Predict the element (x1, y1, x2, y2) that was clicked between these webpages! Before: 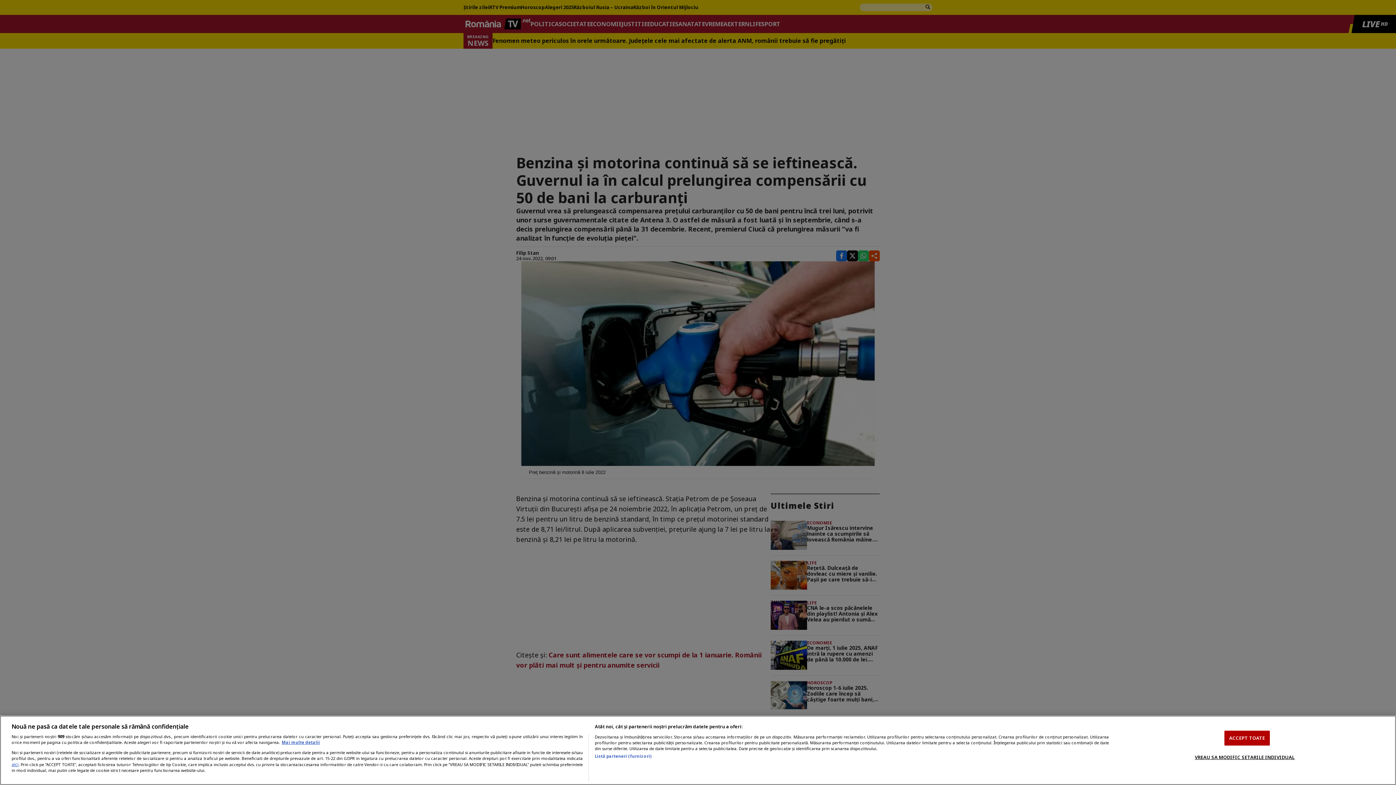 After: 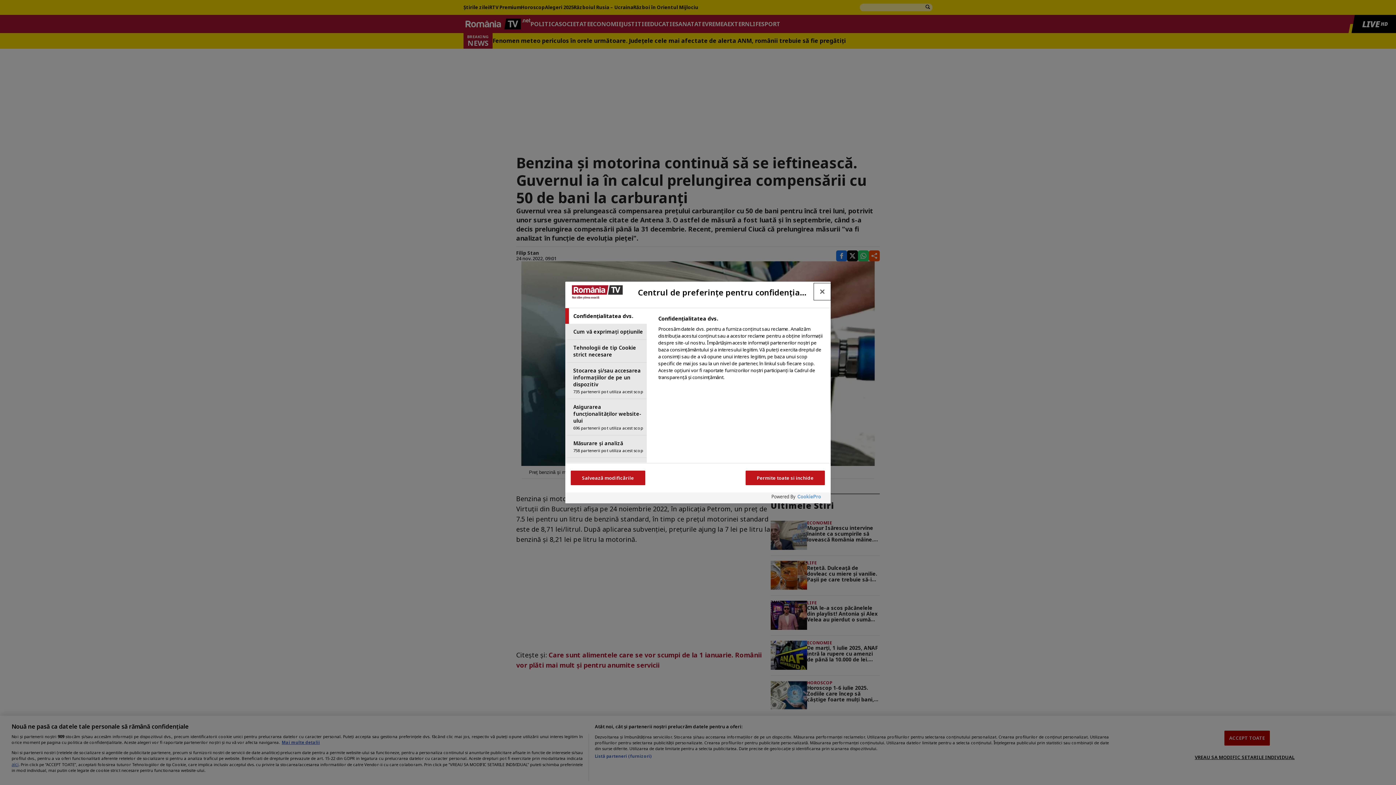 Action: bbox: (1195, 750, 1295, 764) label: VREAU SA MODIFIC SETARILE INDIVIDUAL